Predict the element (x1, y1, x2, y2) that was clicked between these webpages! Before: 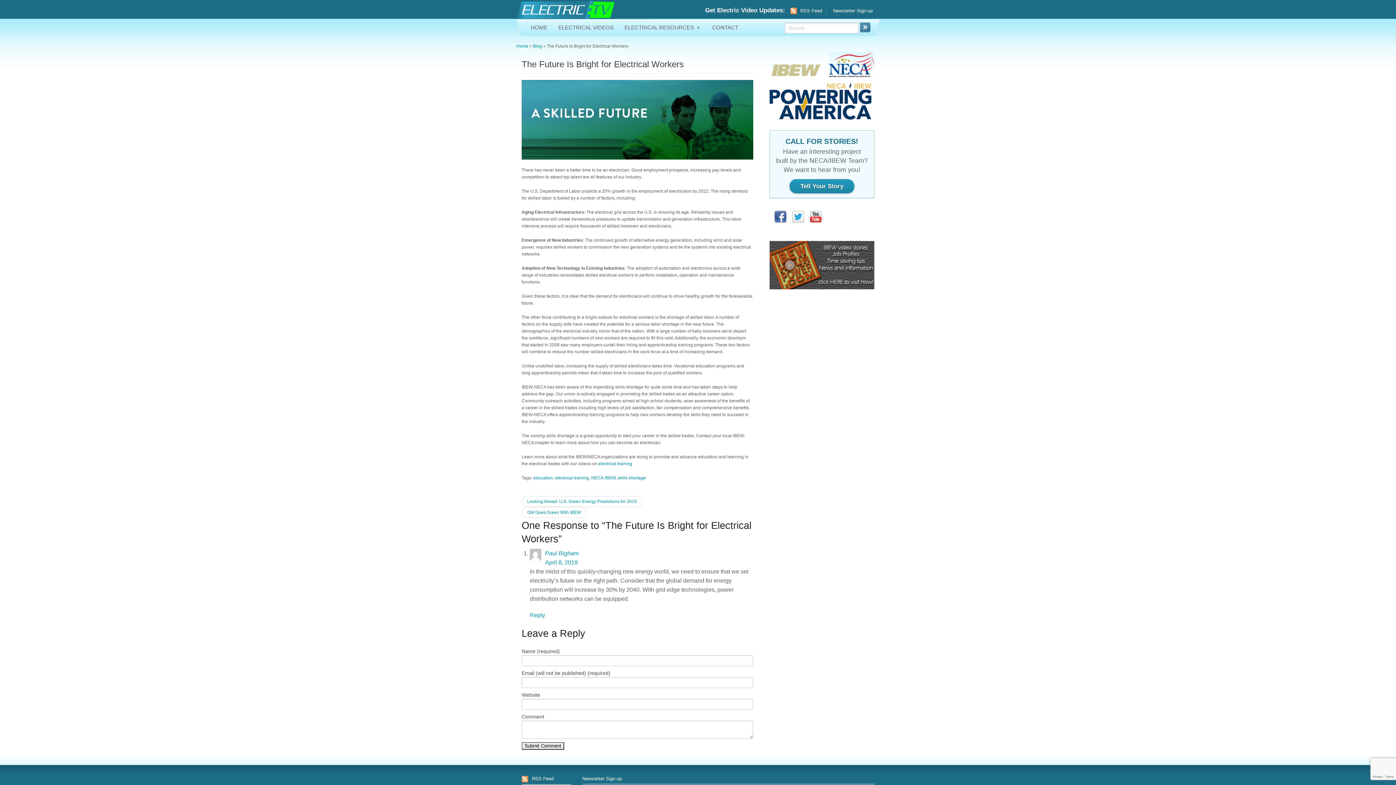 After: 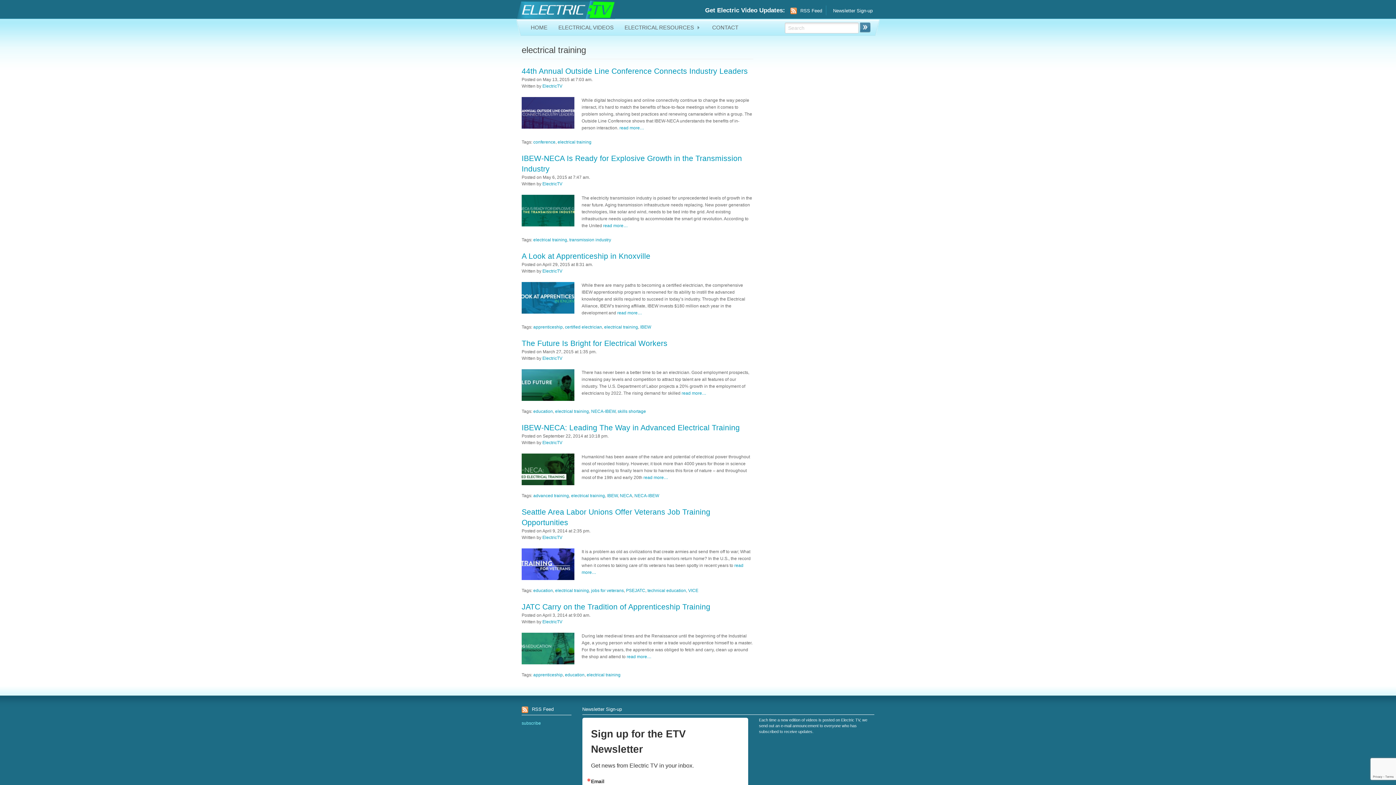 Action: bbox: (555, 475, 589, 480) label: electrical training